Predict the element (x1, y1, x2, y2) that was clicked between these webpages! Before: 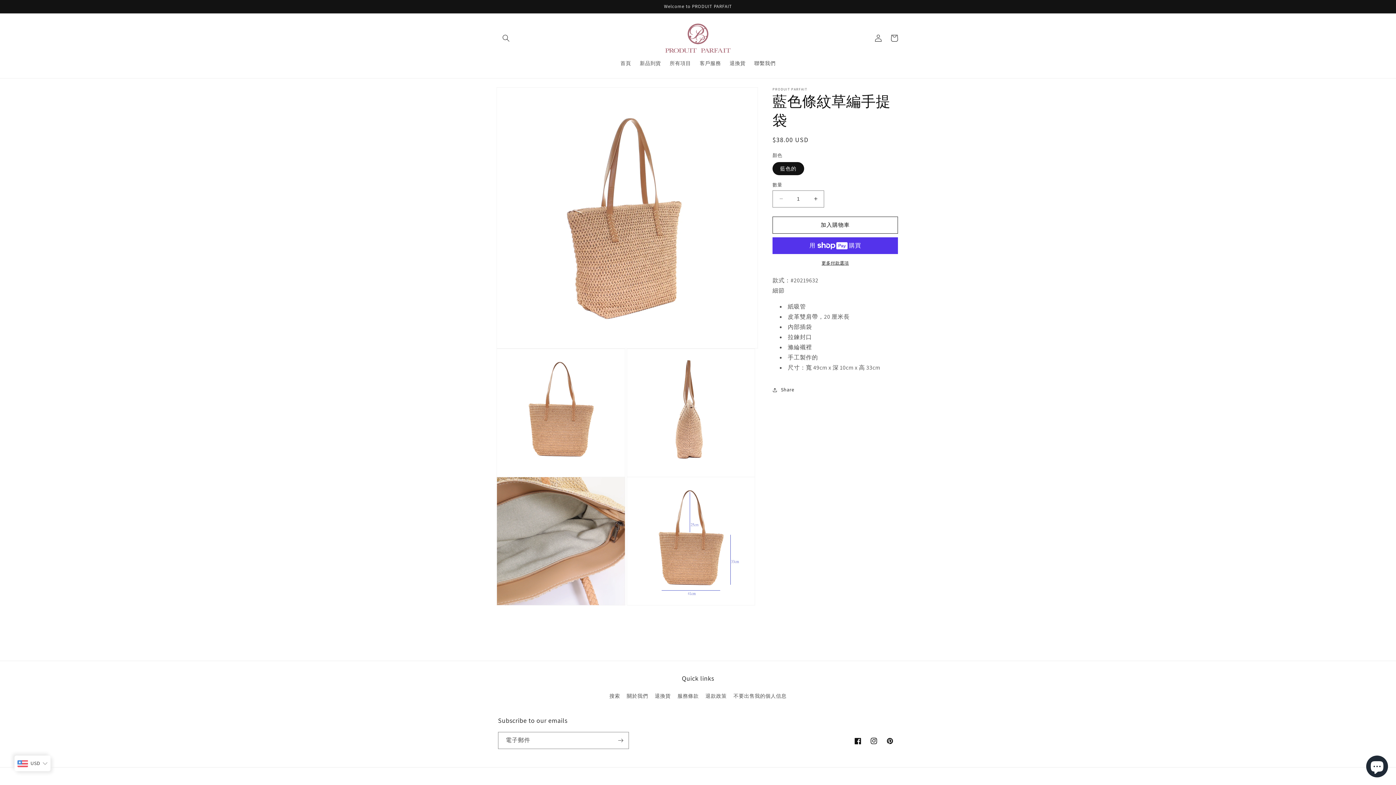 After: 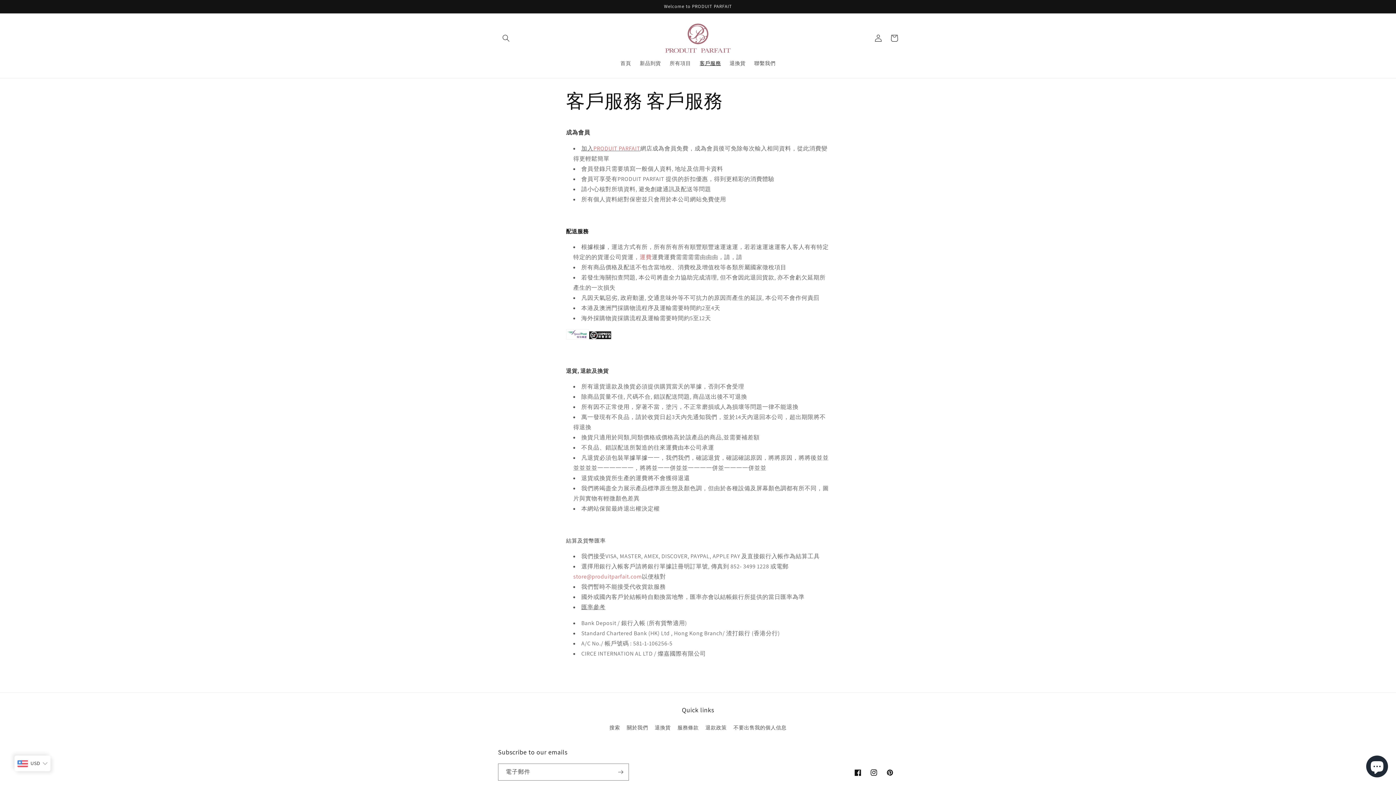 Action: bbox: (695, 55, 725, 70) label: 客戶服務